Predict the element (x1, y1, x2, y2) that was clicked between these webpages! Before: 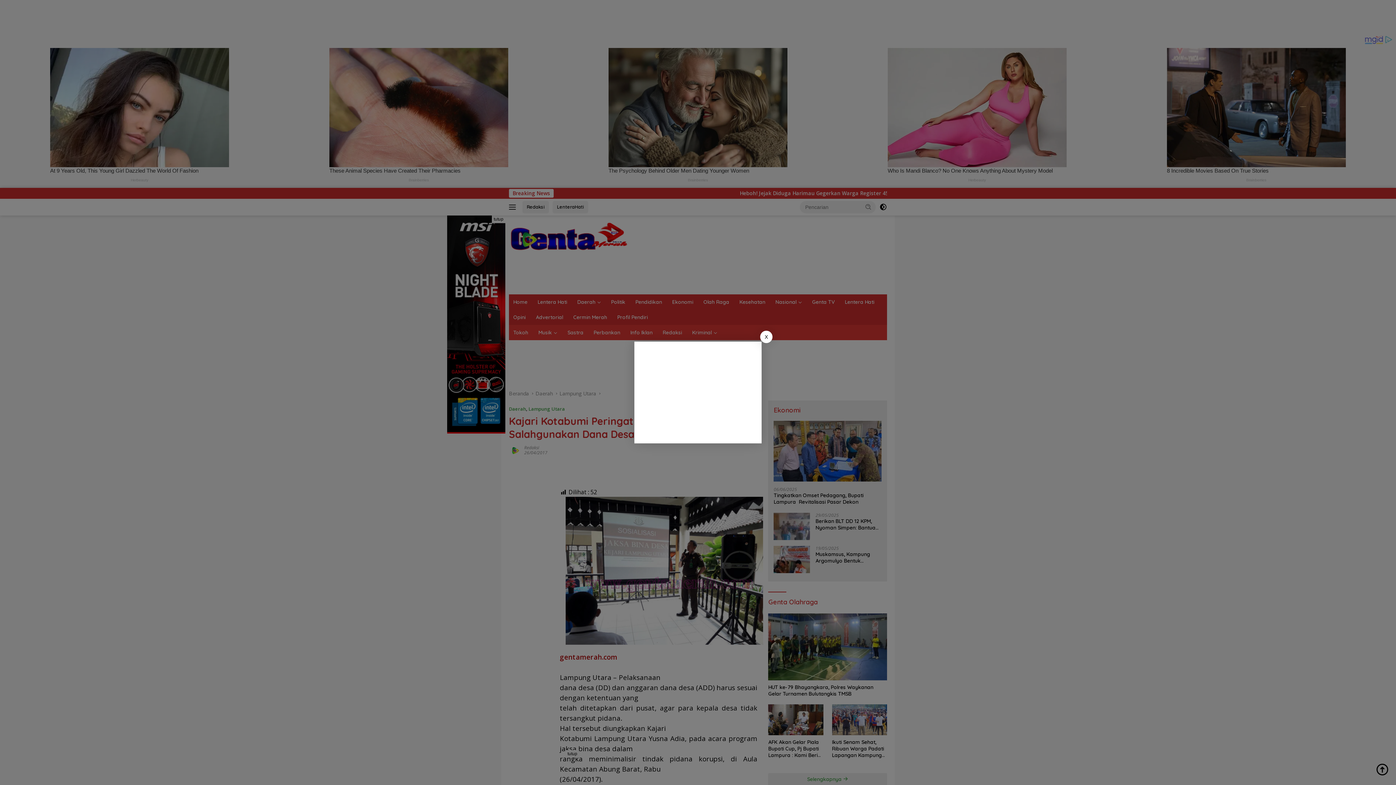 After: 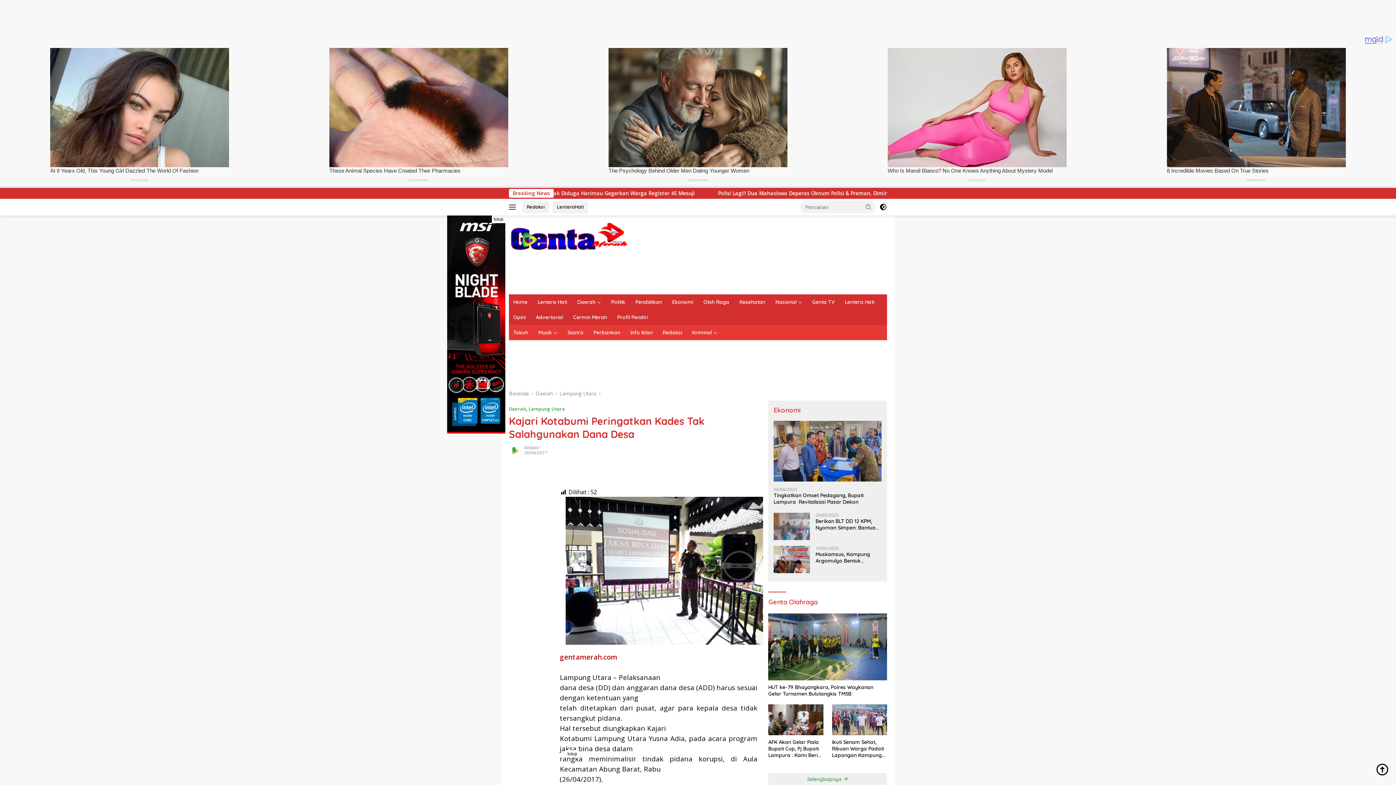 Action: label: X bbox: (760, 330, 772, 343)